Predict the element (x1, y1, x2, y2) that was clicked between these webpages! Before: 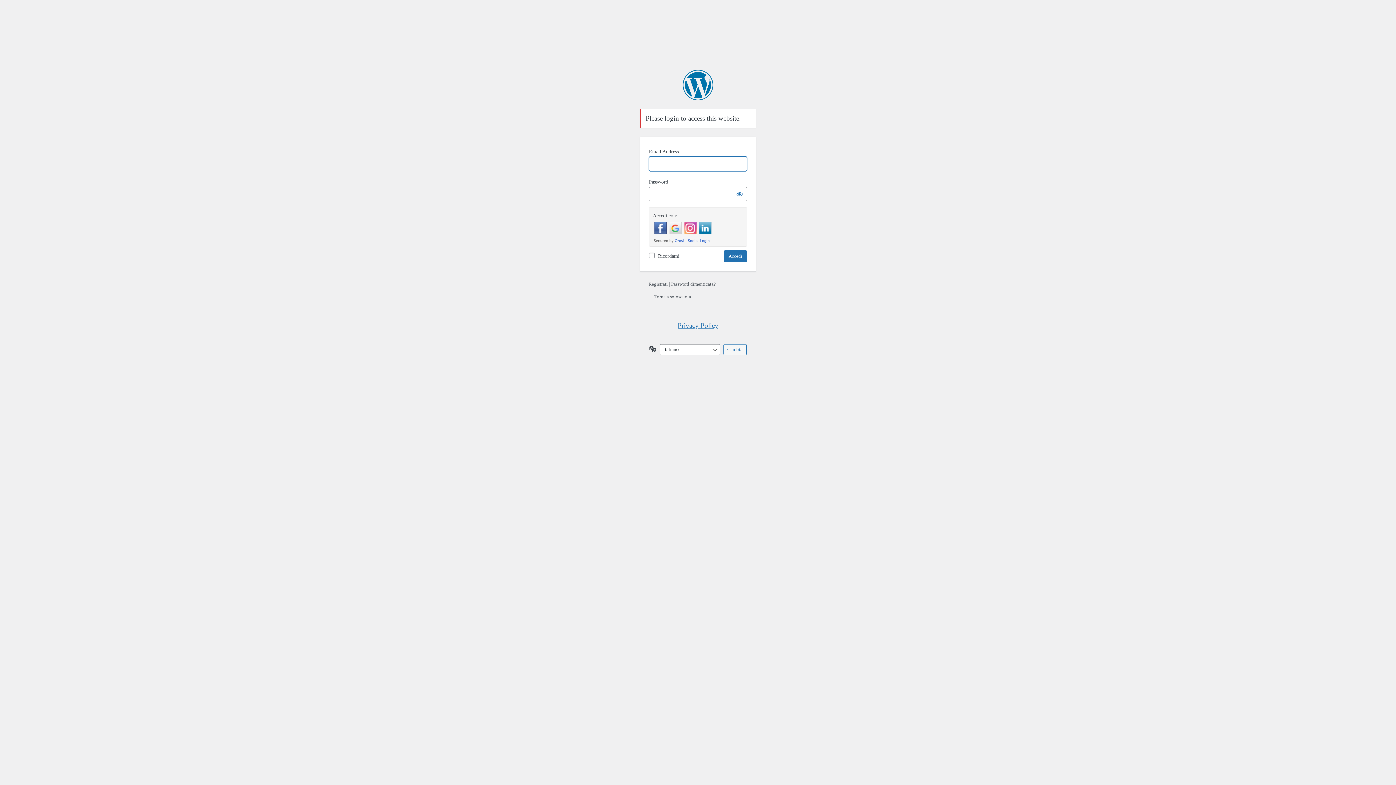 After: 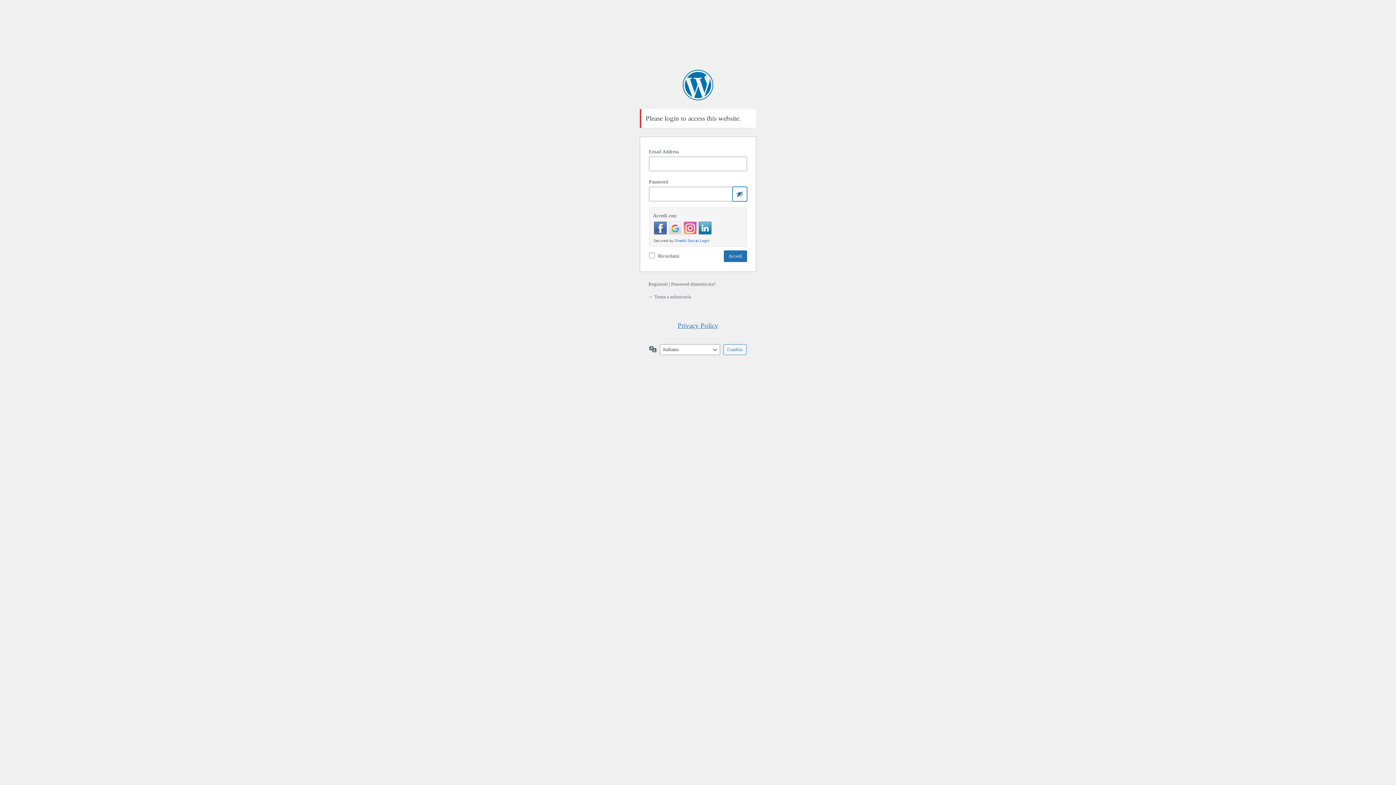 Action: label: Mostra password bbox: (732, 186, 747, 201)